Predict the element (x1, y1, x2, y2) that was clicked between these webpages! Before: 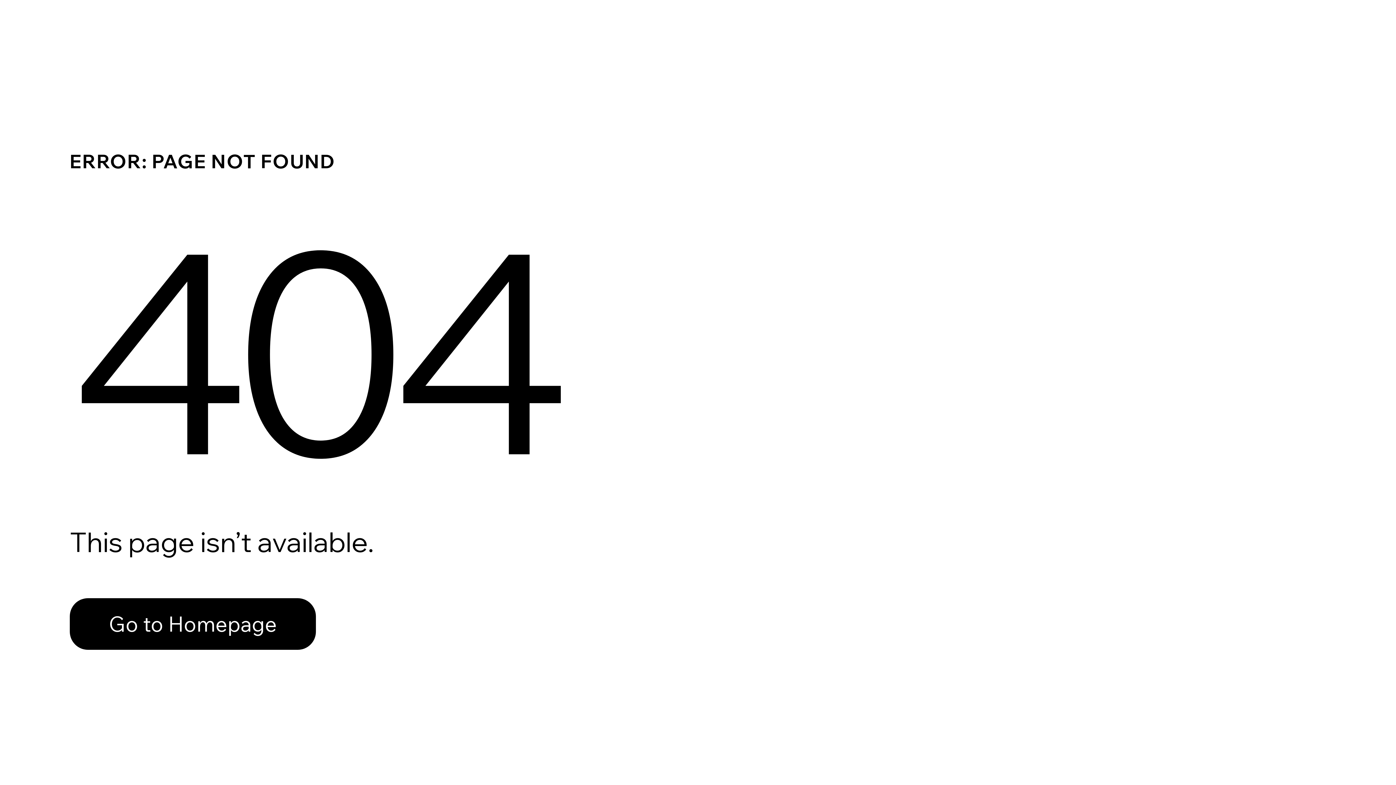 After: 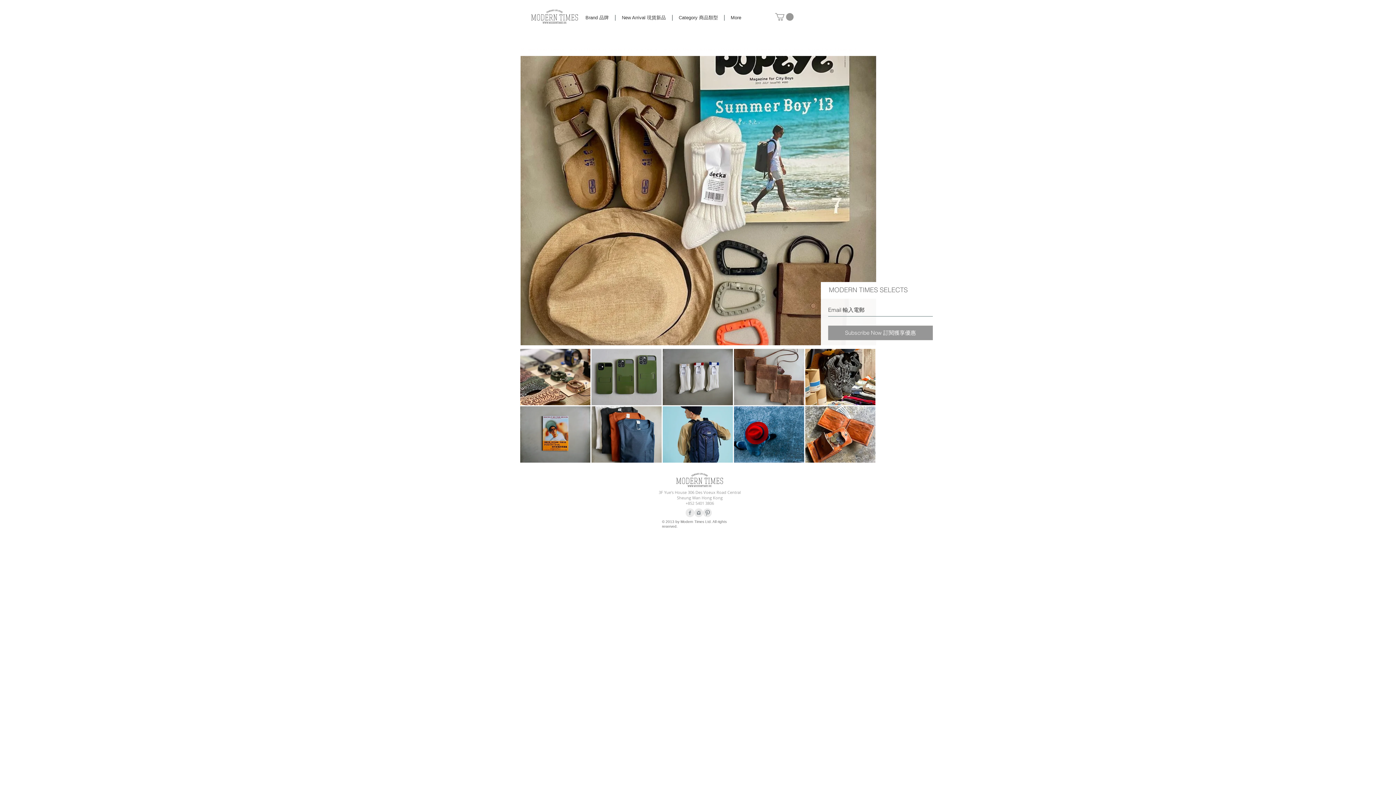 Action: bbox: (69, 598, 316, 650) label: Go to Homepage